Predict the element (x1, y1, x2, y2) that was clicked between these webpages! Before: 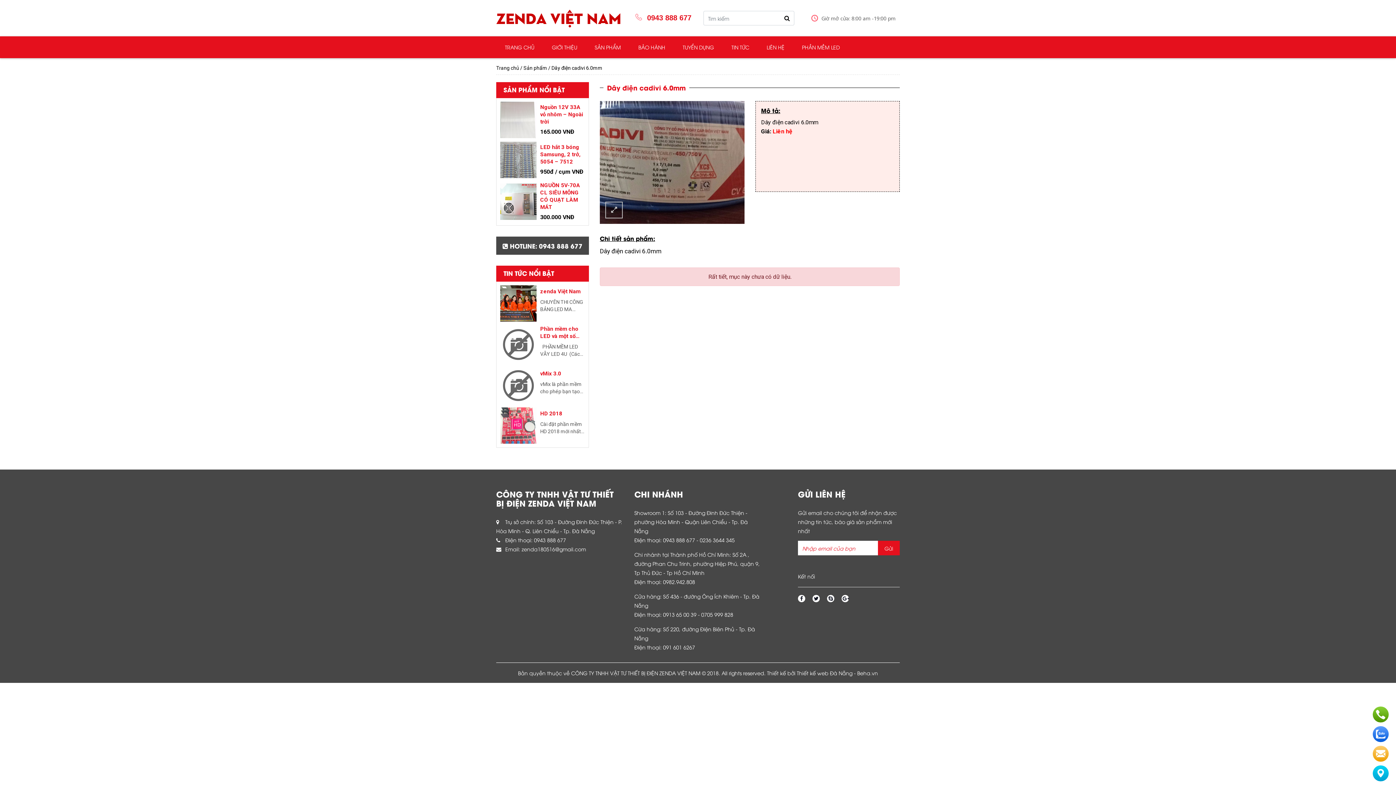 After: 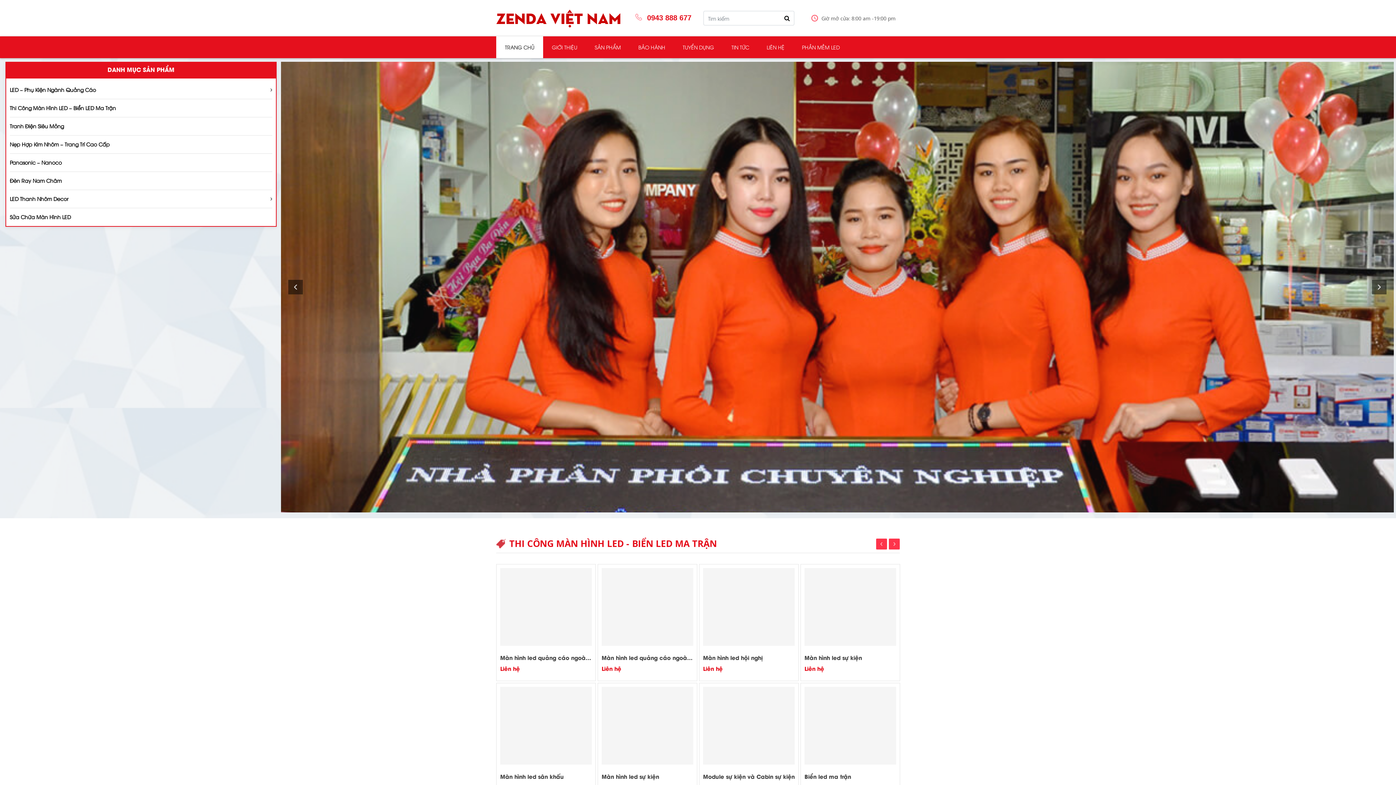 Action: label: Zenda Việt Nam bbox: (496, 7, 621, 27)